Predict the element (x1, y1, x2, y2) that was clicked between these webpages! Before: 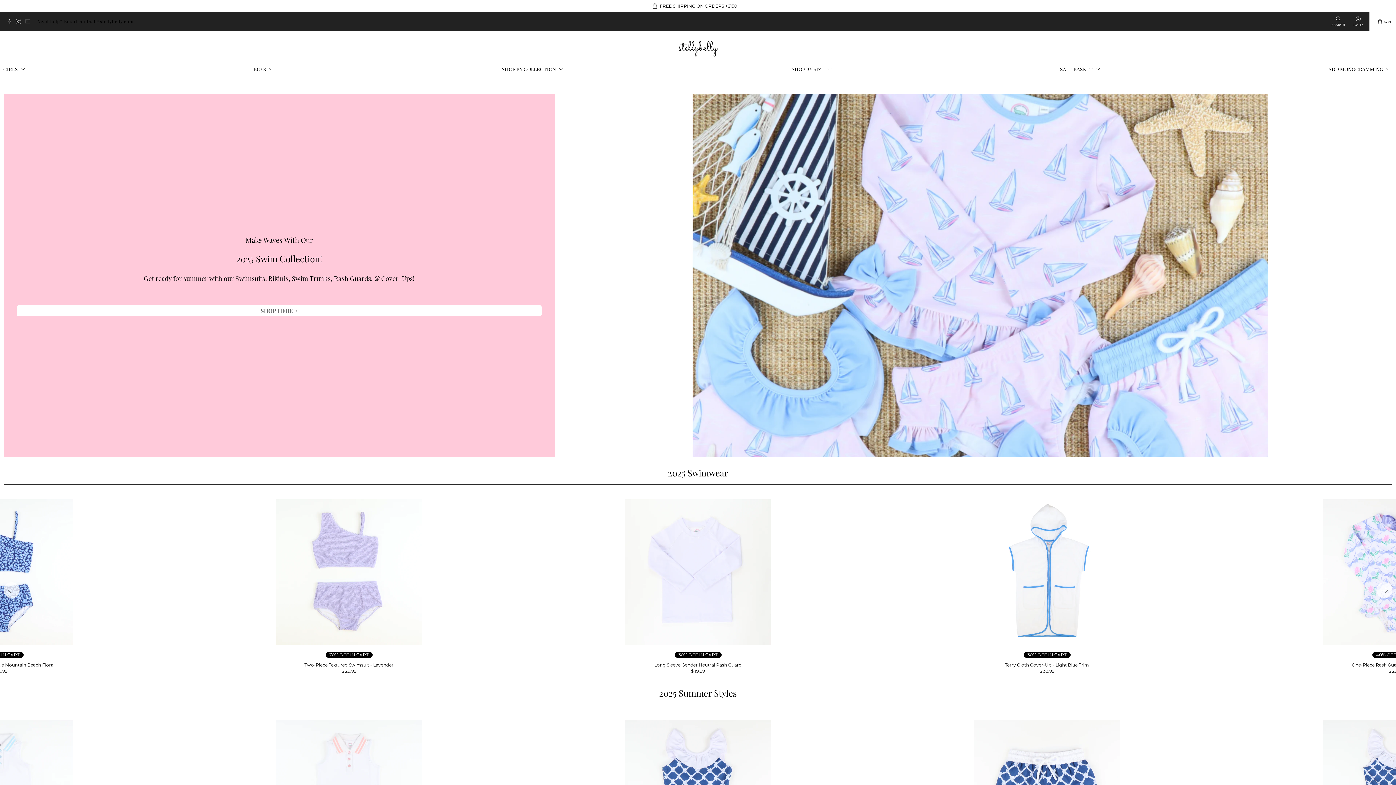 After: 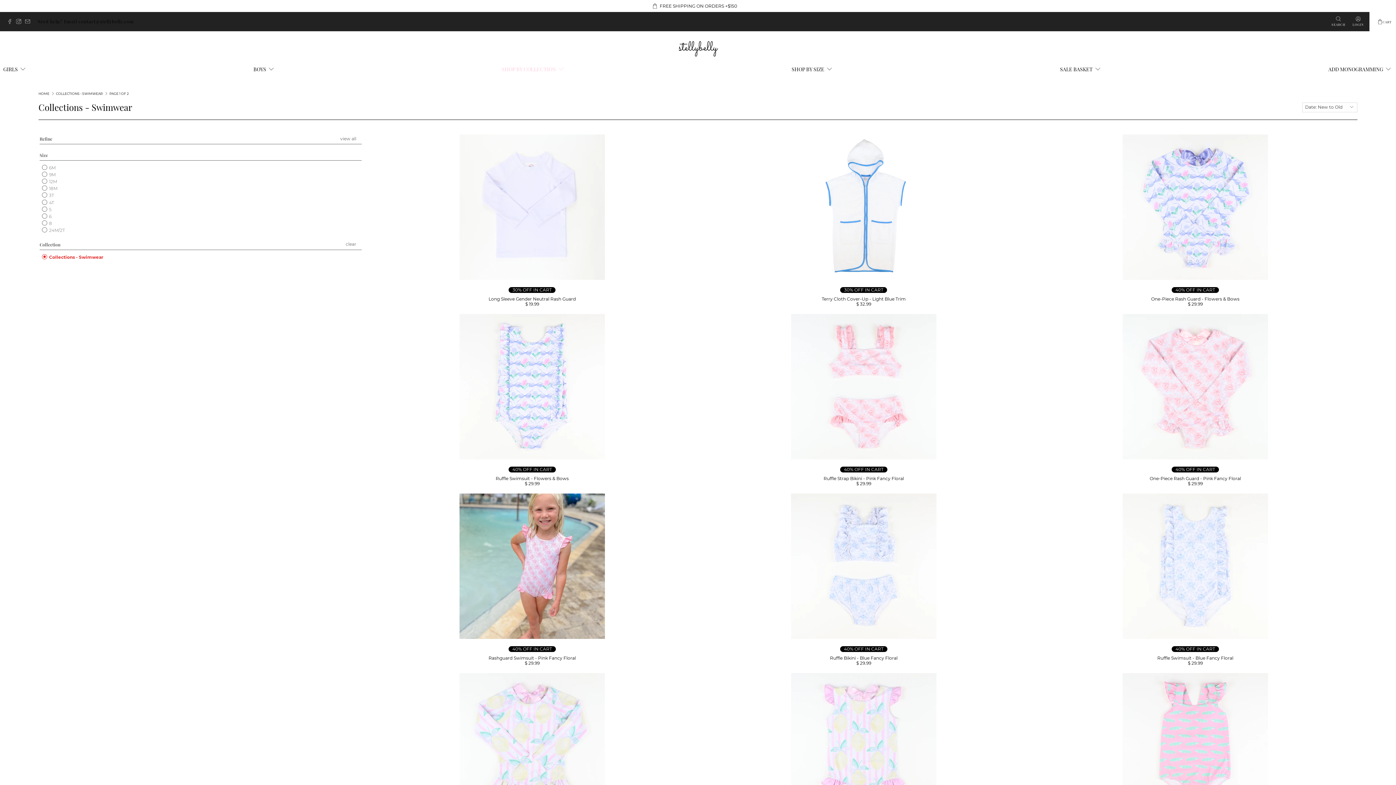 Action: label: 2025 Swimwear bbox: (668, 467, 728, 478)